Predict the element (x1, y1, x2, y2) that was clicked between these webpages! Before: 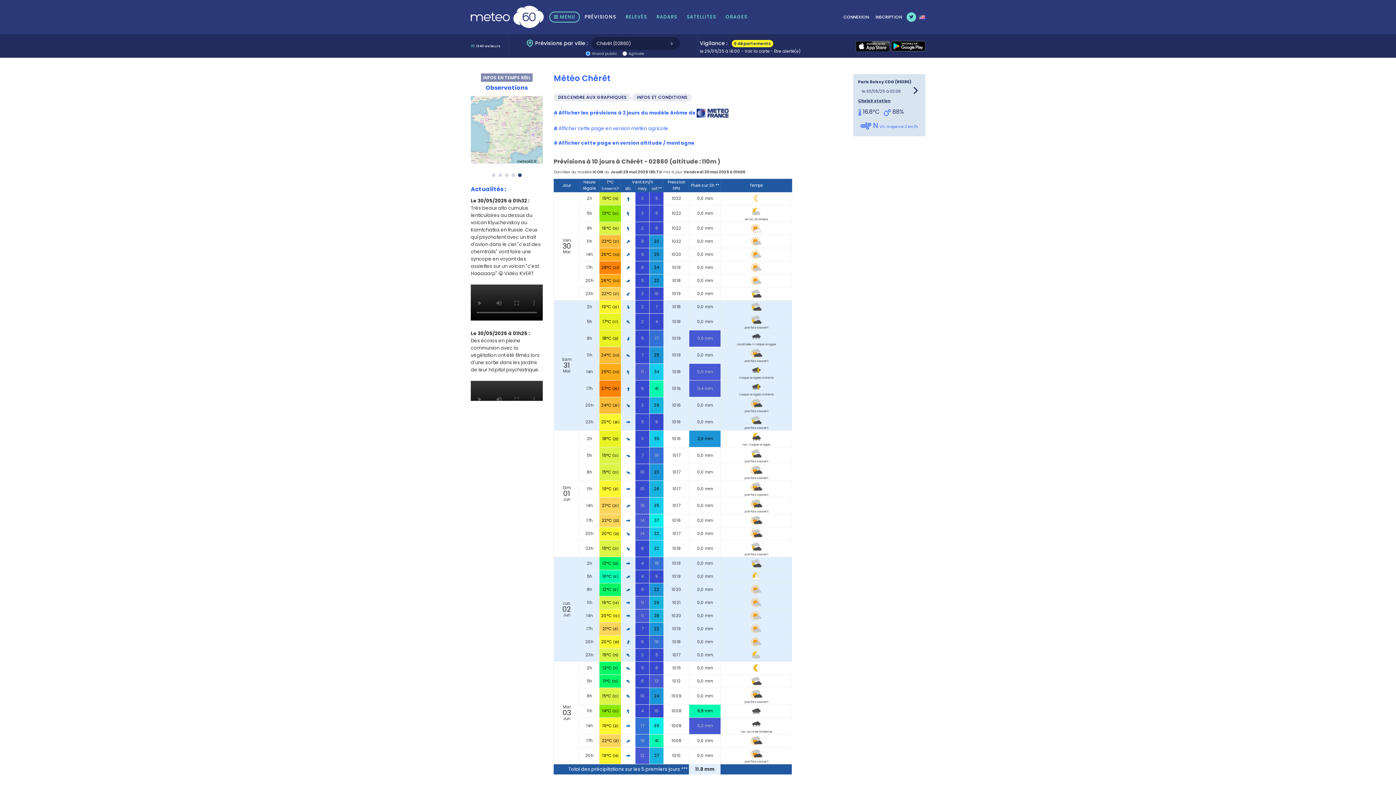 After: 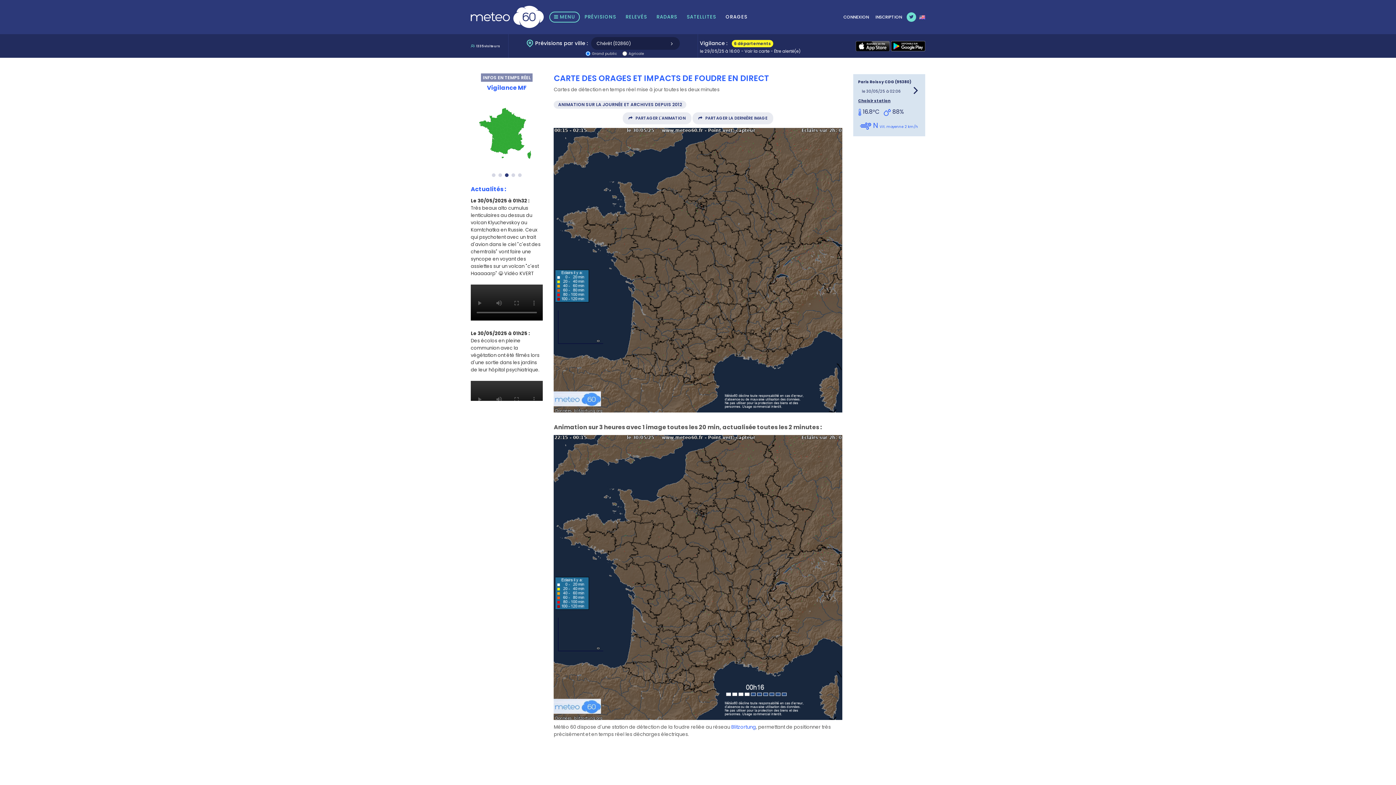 Action: label: ORAGES bbox: (721, 0, 752, 34)